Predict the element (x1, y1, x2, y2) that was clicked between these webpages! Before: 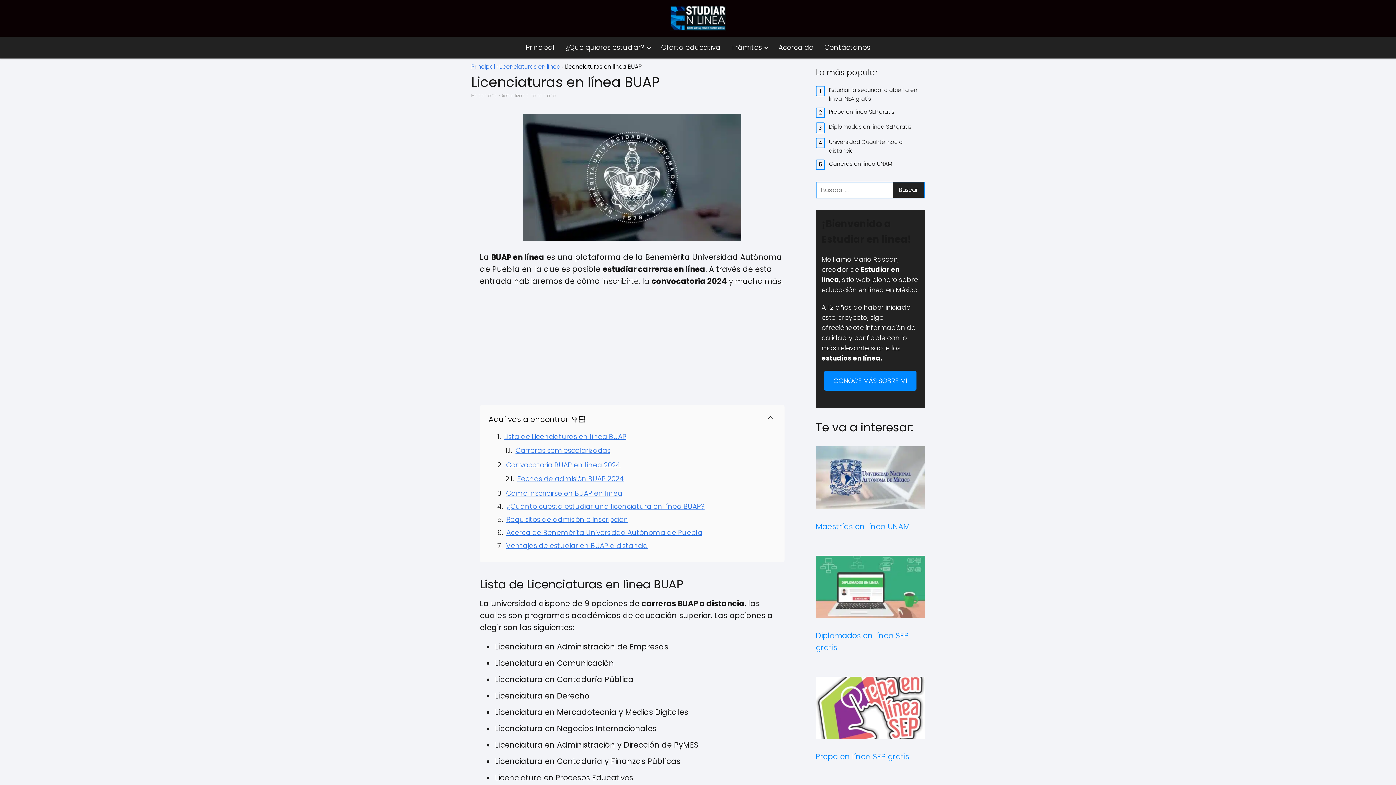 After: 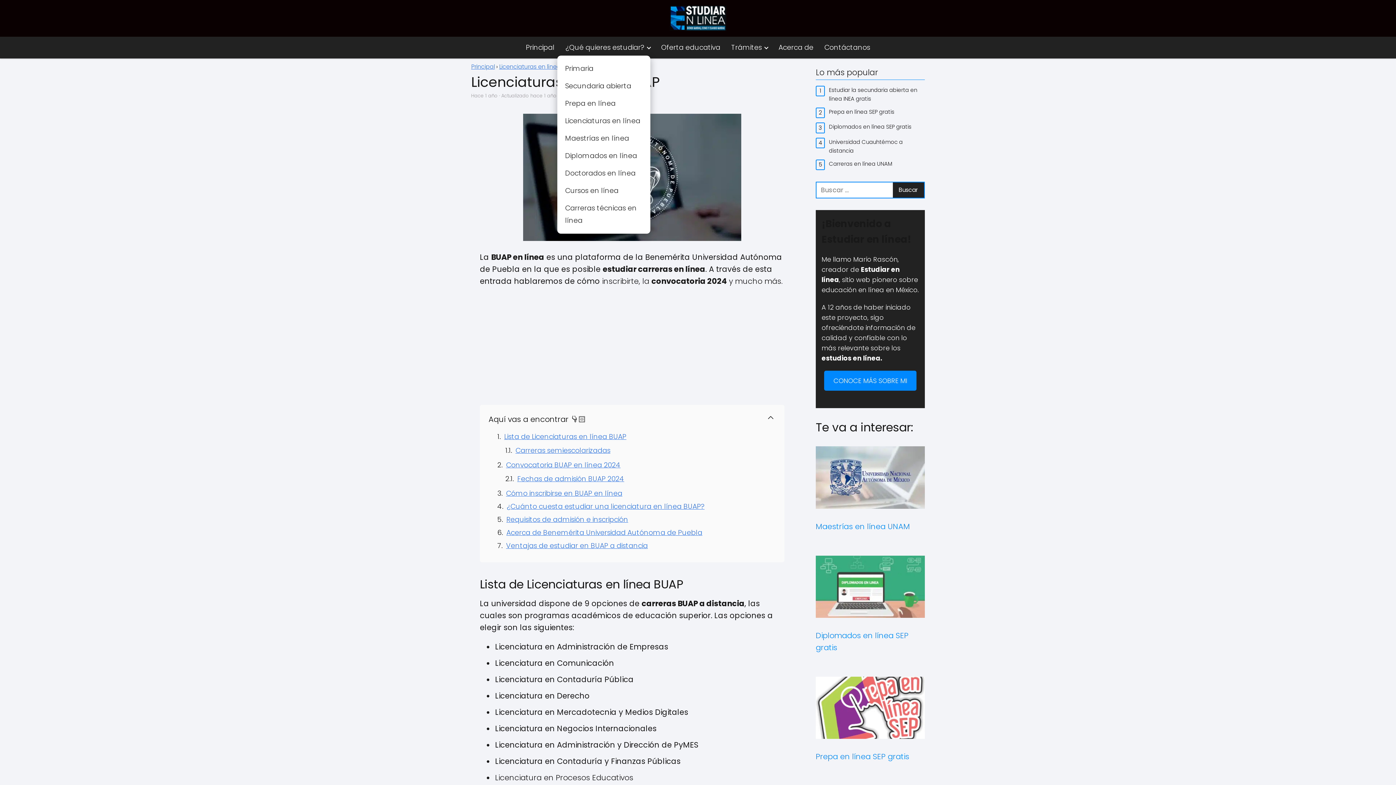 Action: bbox: (565, 42, 647, 52) label: ¿Qué quieres estudiar?